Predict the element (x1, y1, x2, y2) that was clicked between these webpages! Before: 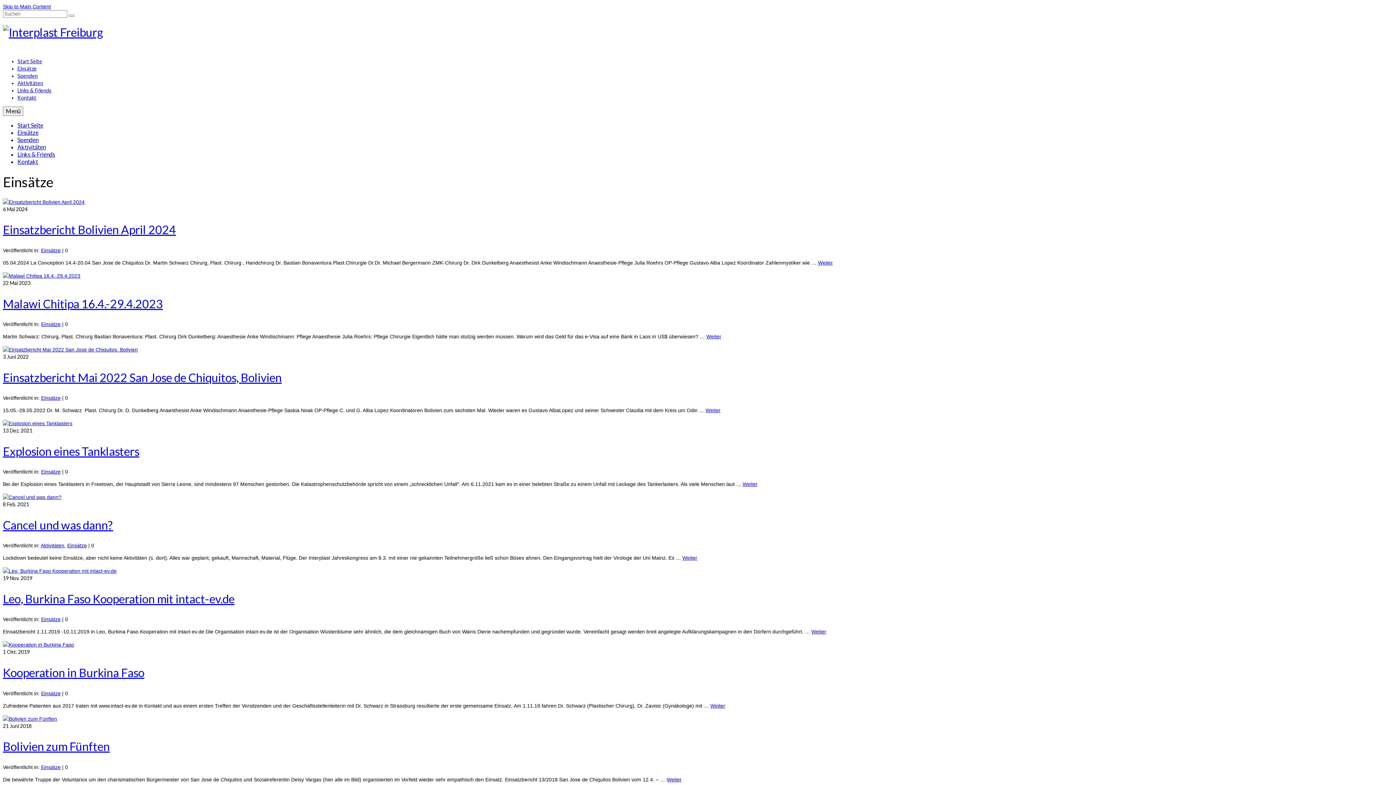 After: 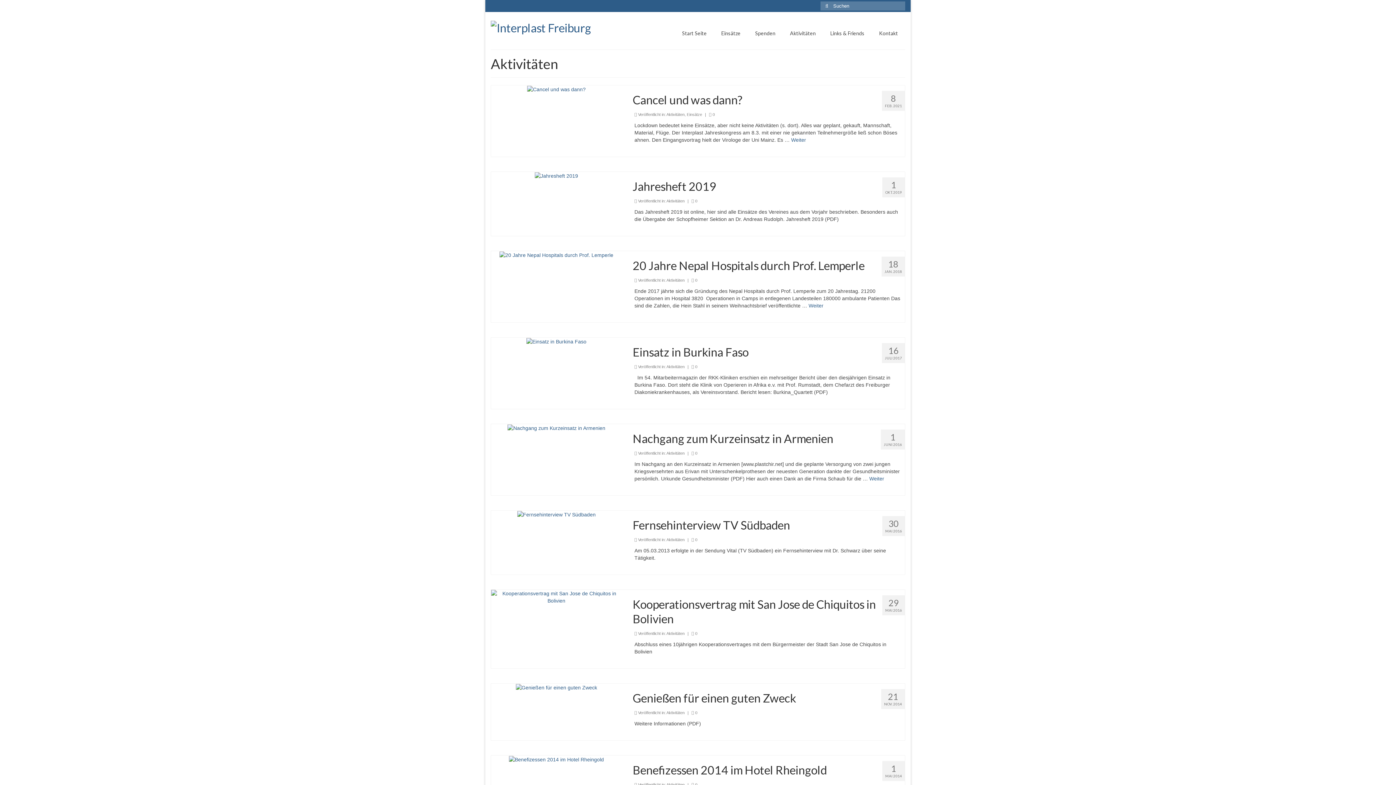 Action: bbox: (17, 143, 45, 150) label: Aktivitäten